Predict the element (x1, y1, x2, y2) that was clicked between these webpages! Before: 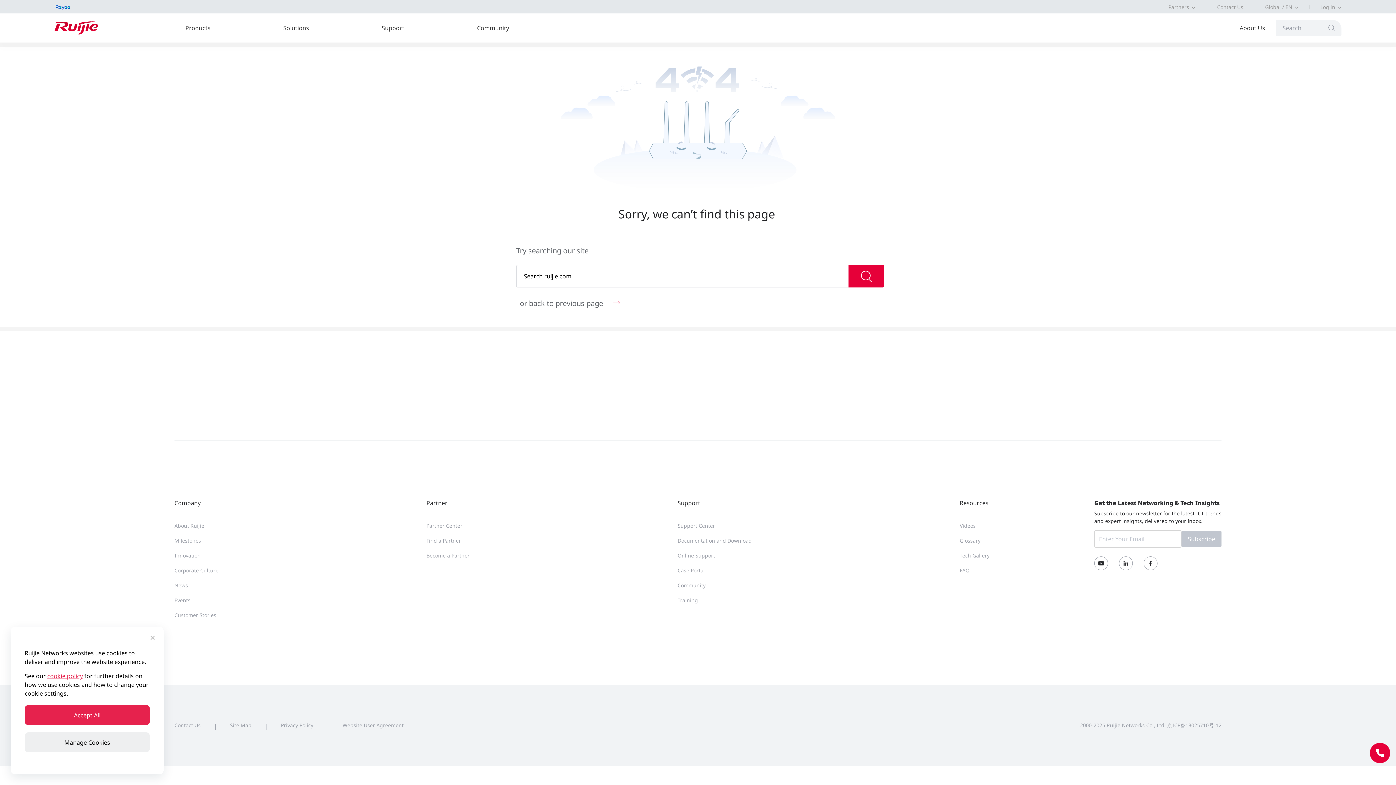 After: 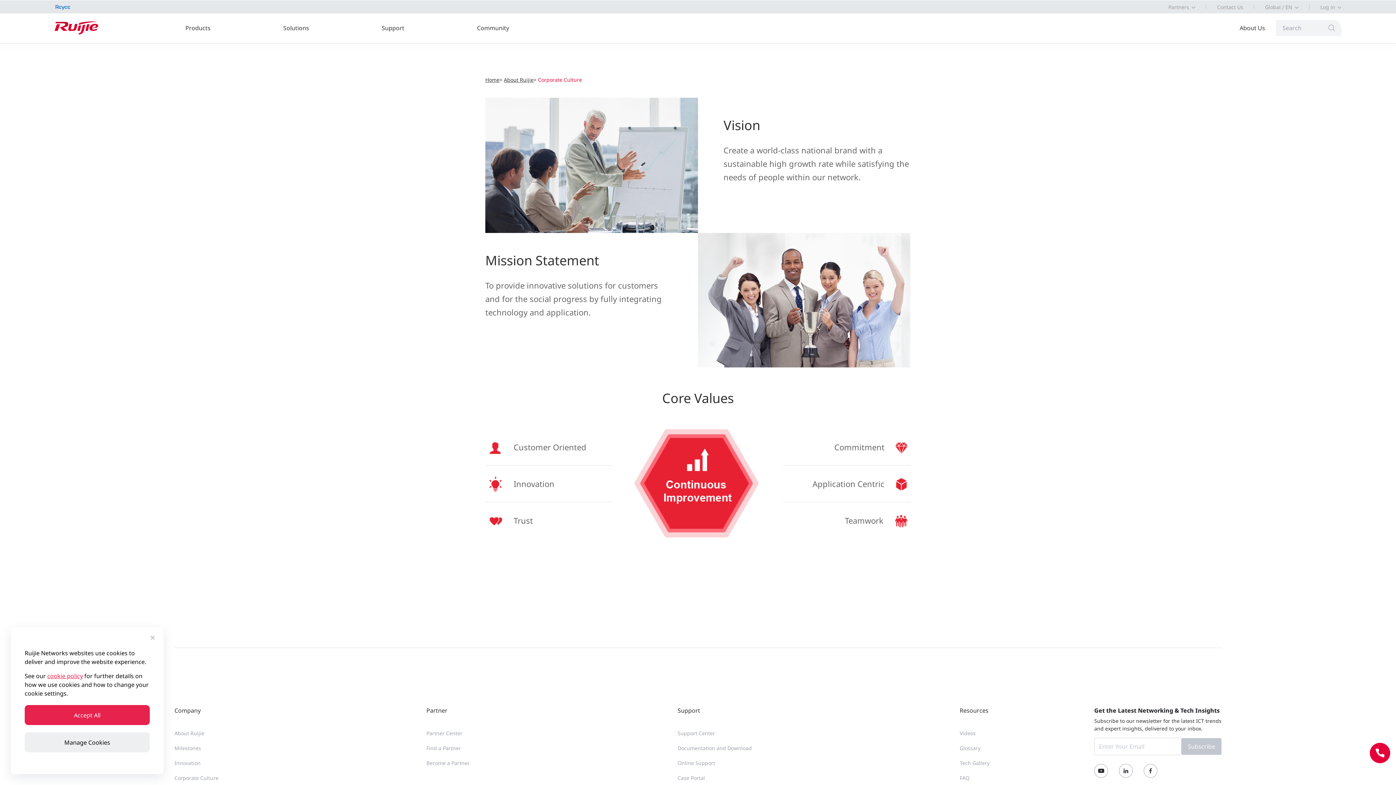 Action: label: Corporate Culture bbox: (174, 567, 218, 574)